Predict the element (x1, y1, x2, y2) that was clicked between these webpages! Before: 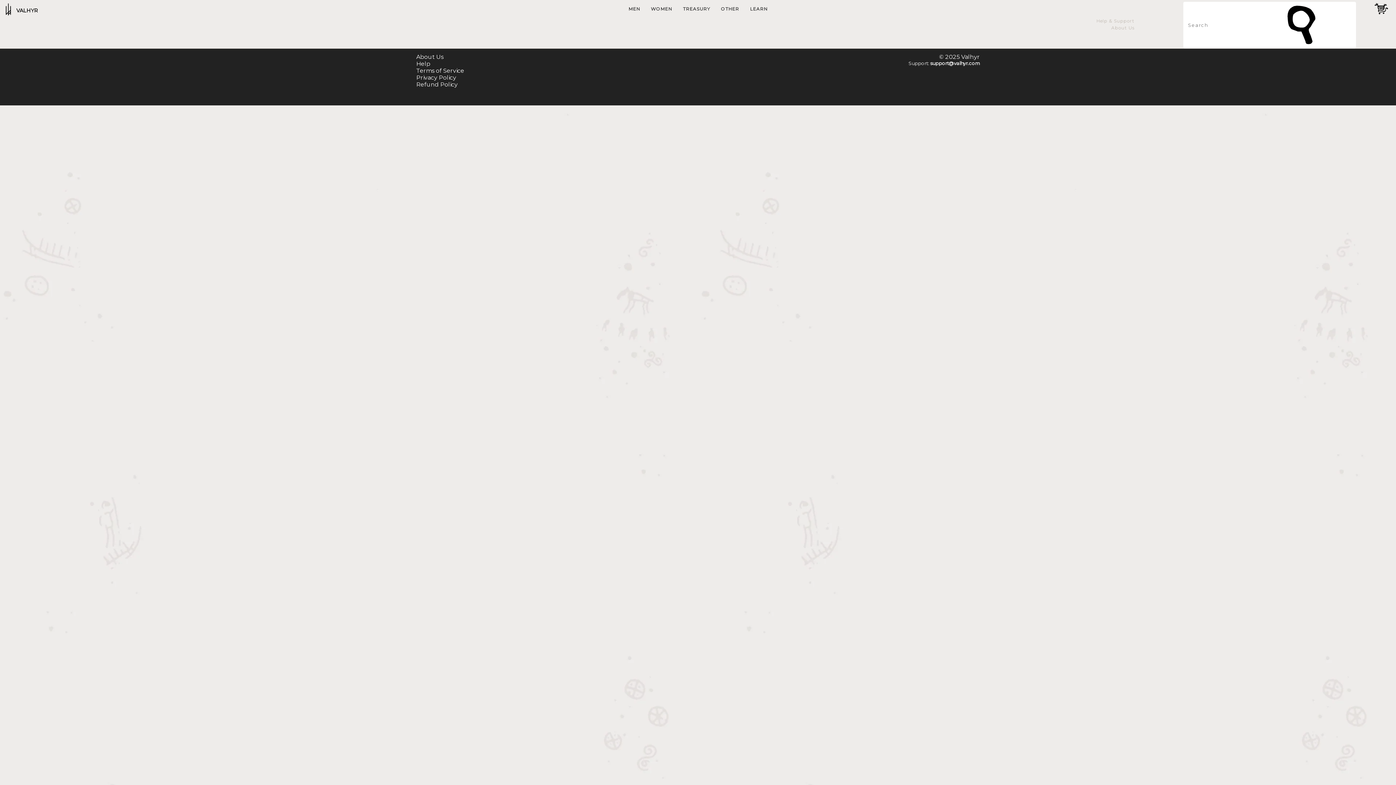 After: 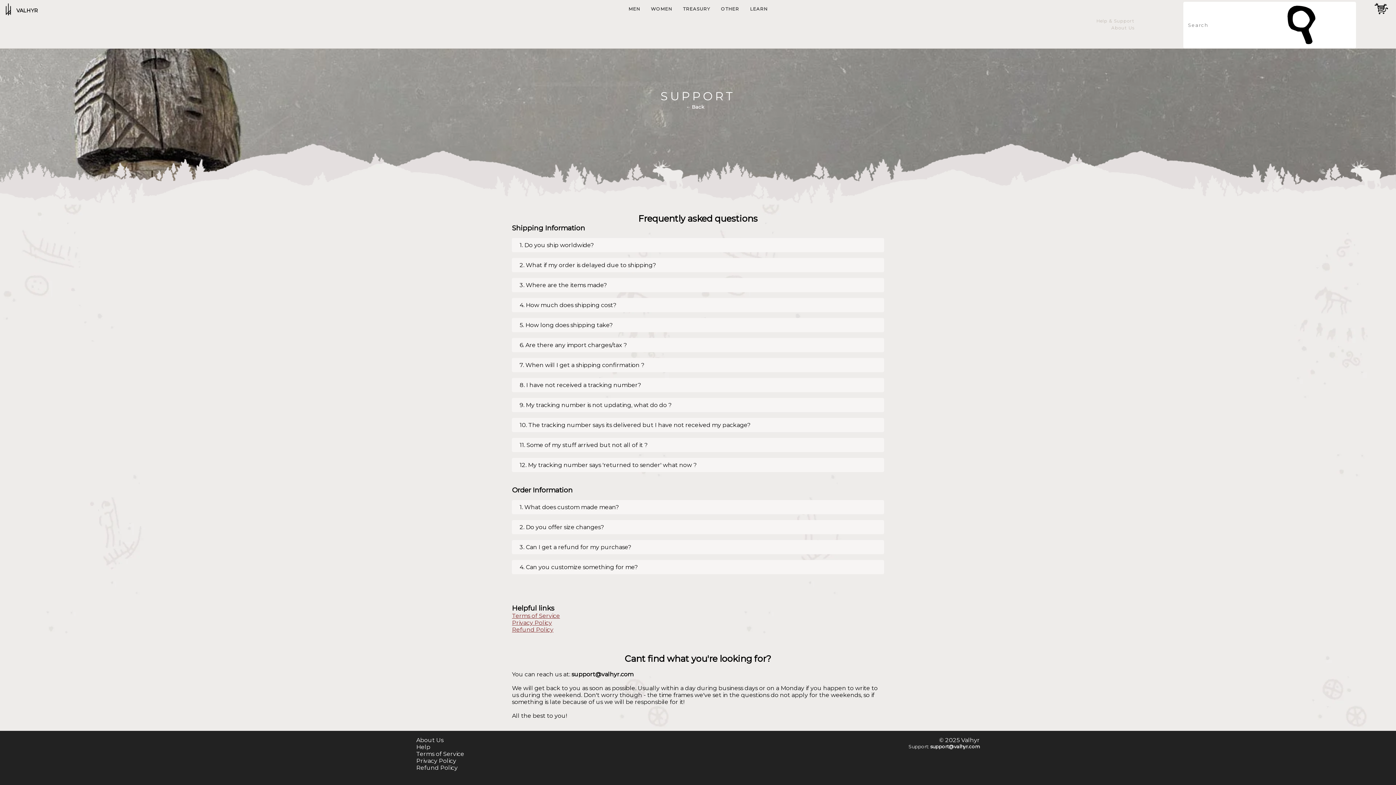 Action: bbox: (416, 60, 430, 67) label: Help